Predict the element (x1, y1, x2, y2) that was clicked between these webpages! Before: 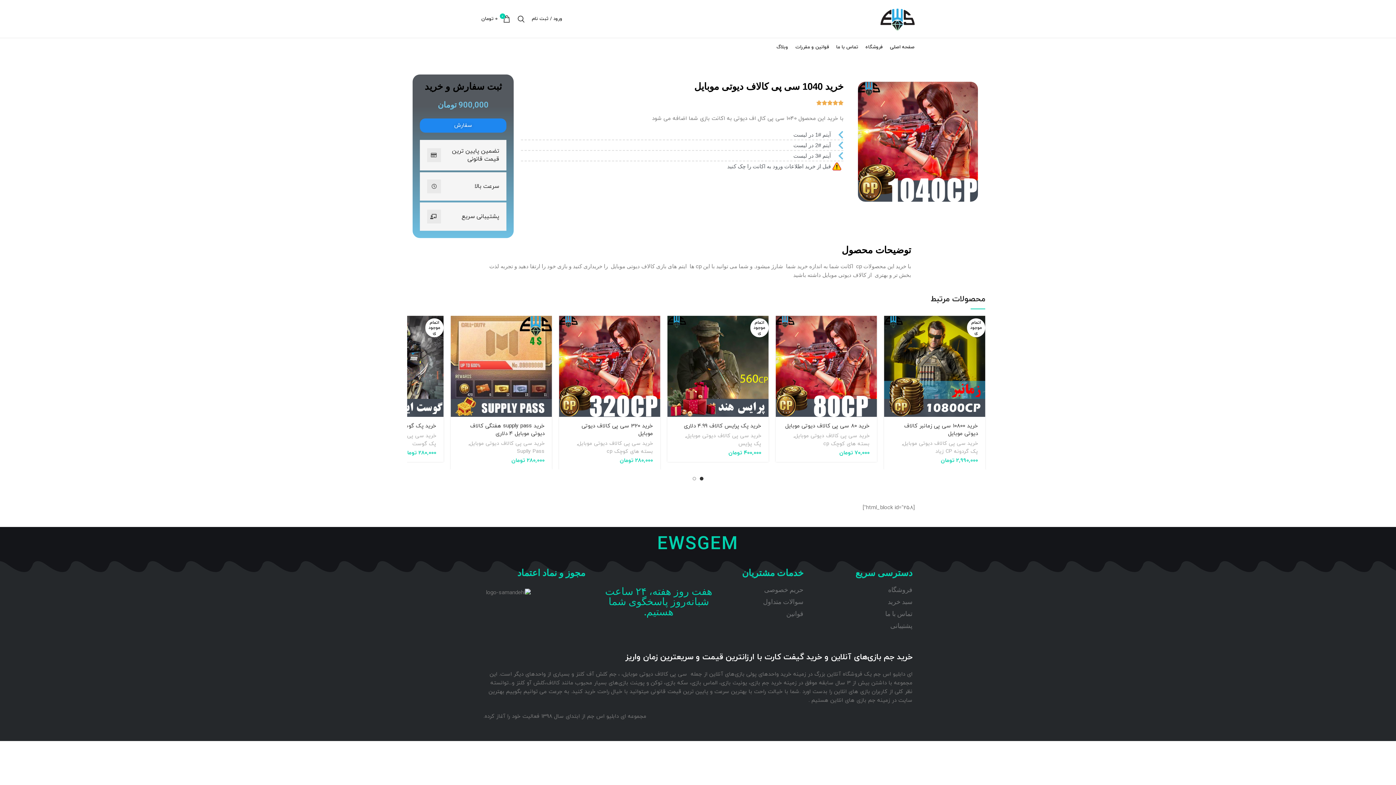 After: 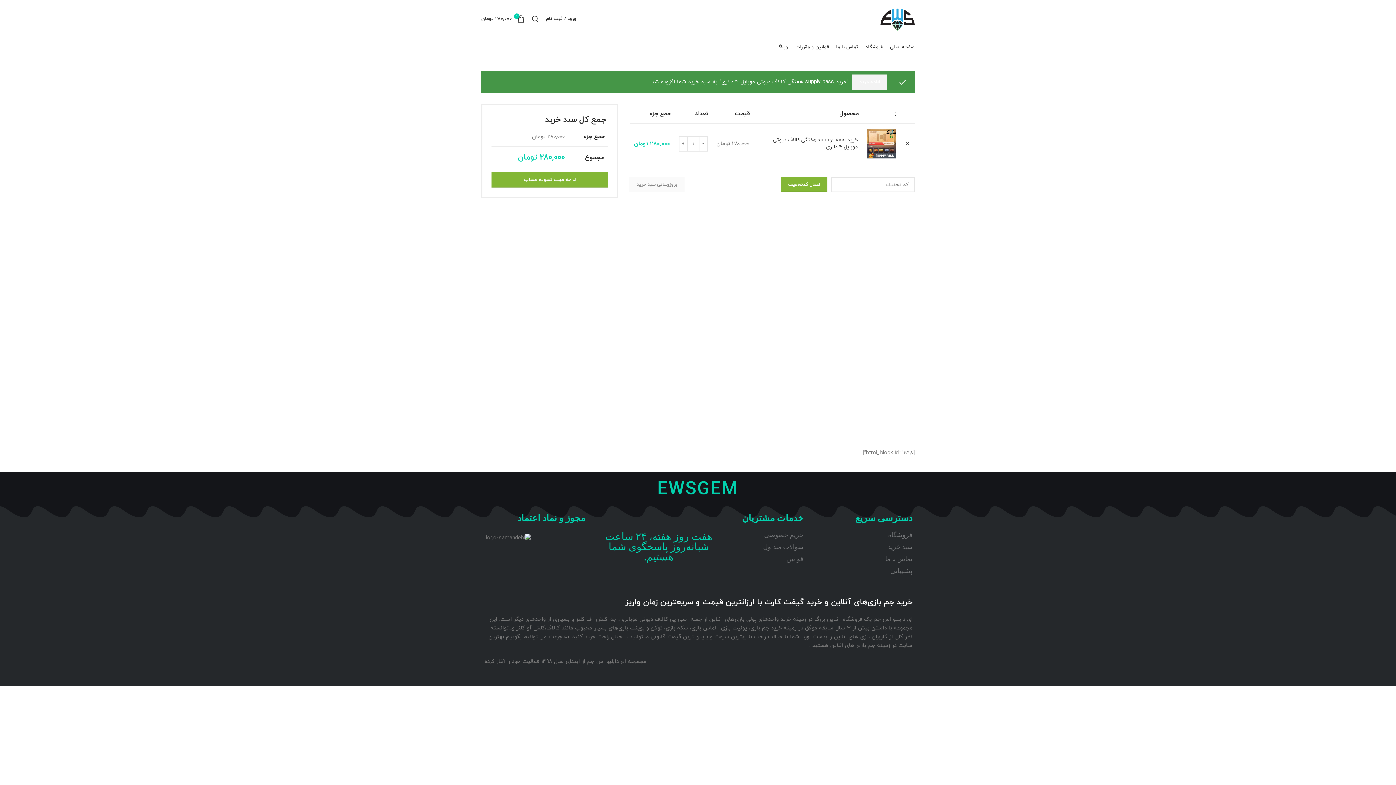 Action: bbox: (447, 319, 465, 336) label: افزودن “خرید supply pass هفتگی کالاف دیوتی موبایل 4 دلاری” به سبد